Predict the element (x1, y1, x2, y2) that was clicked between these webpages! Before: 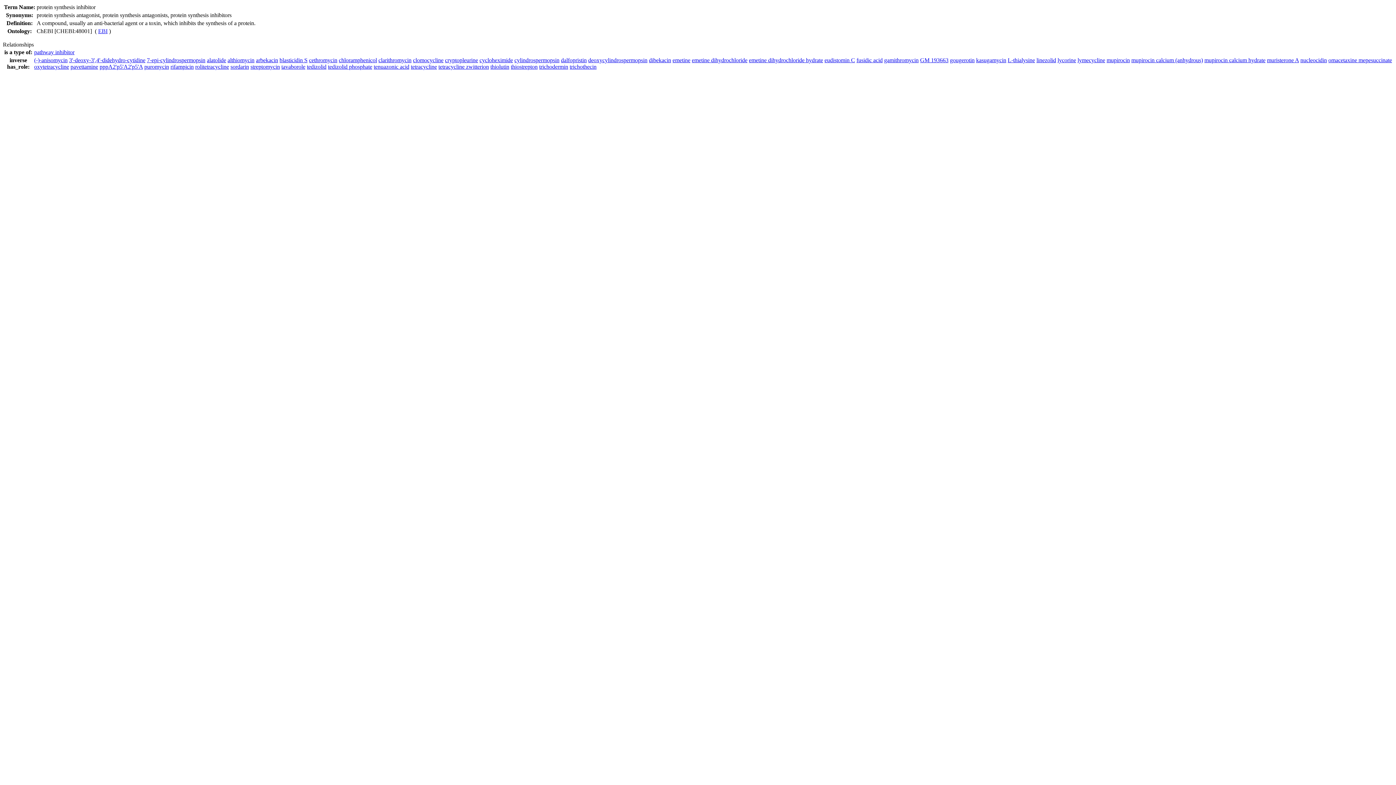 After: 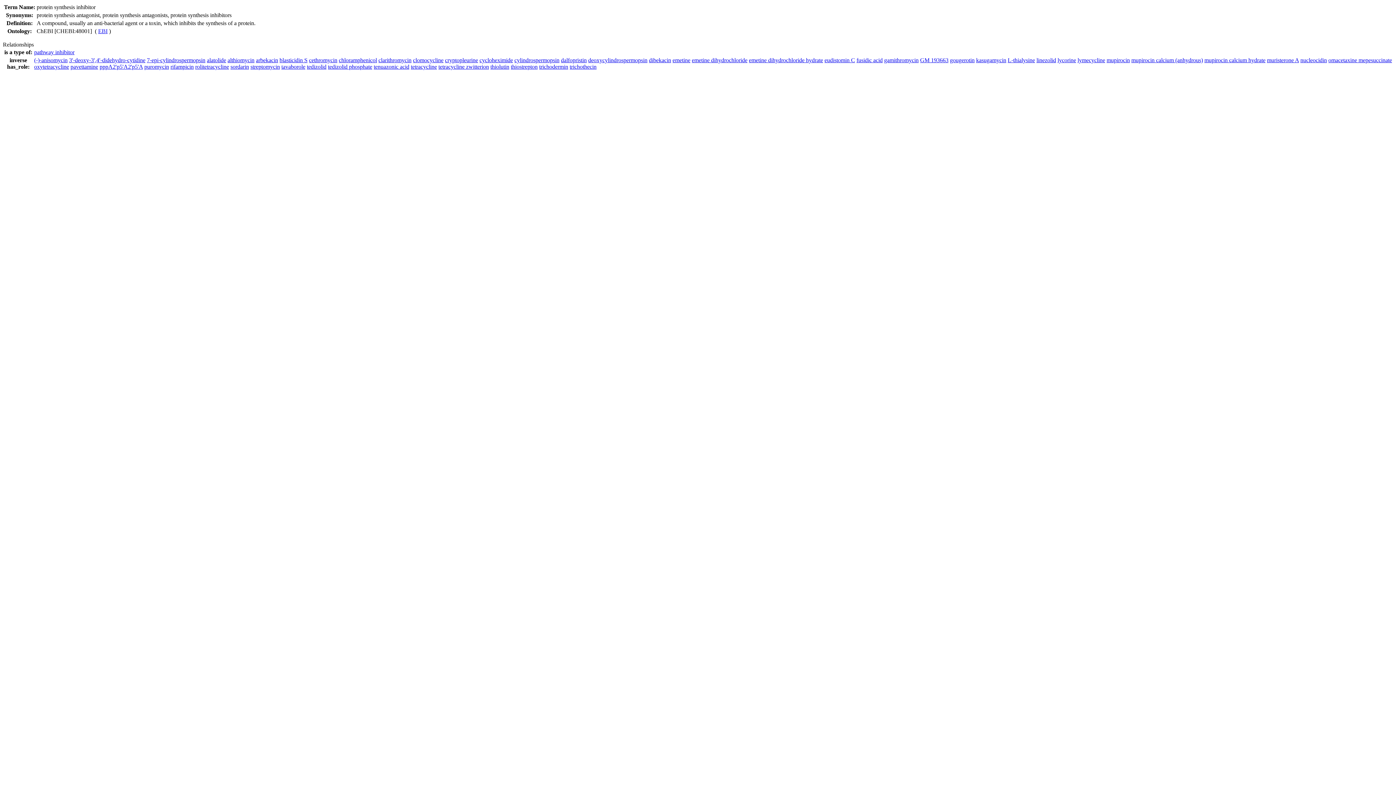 Action: bbox: (34, 57, 67, 63) label: (-)-anisomycin